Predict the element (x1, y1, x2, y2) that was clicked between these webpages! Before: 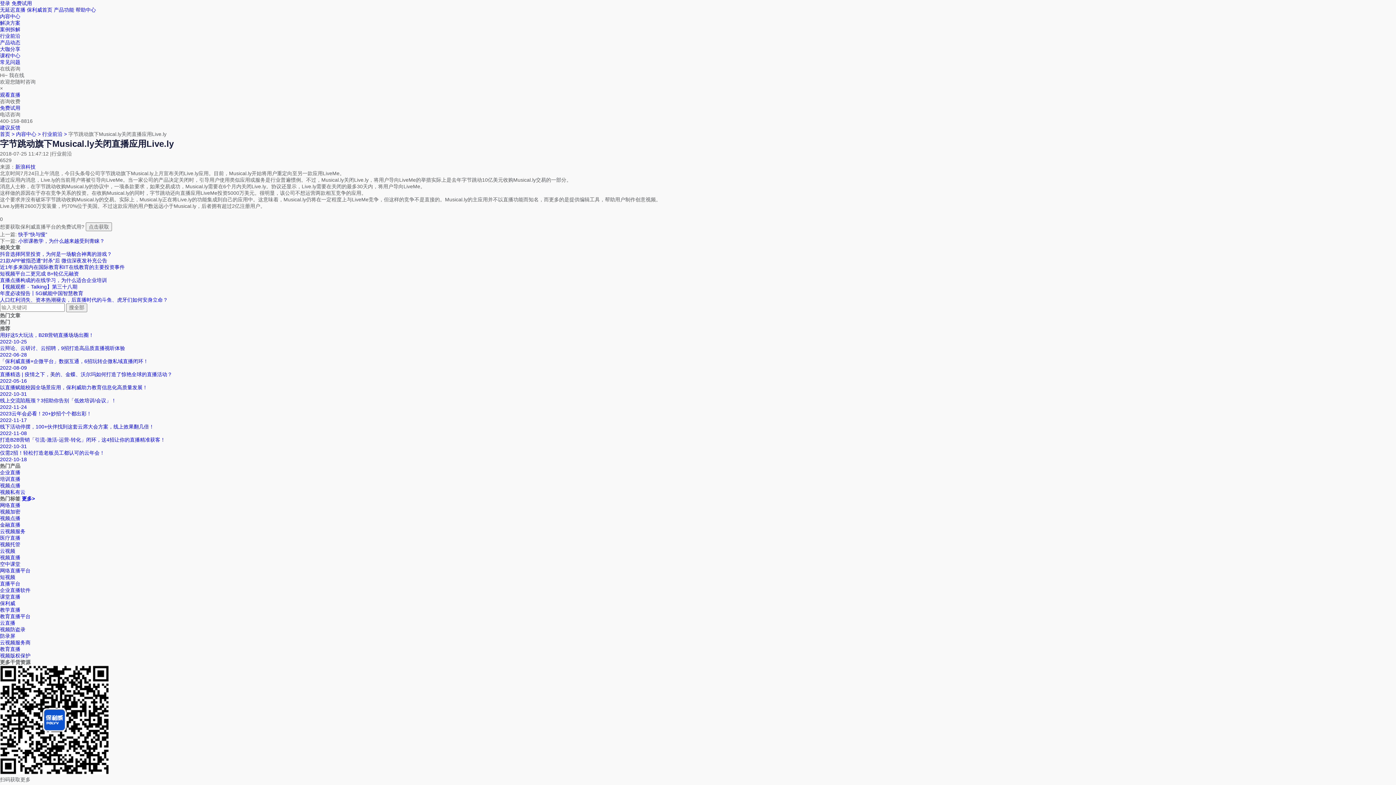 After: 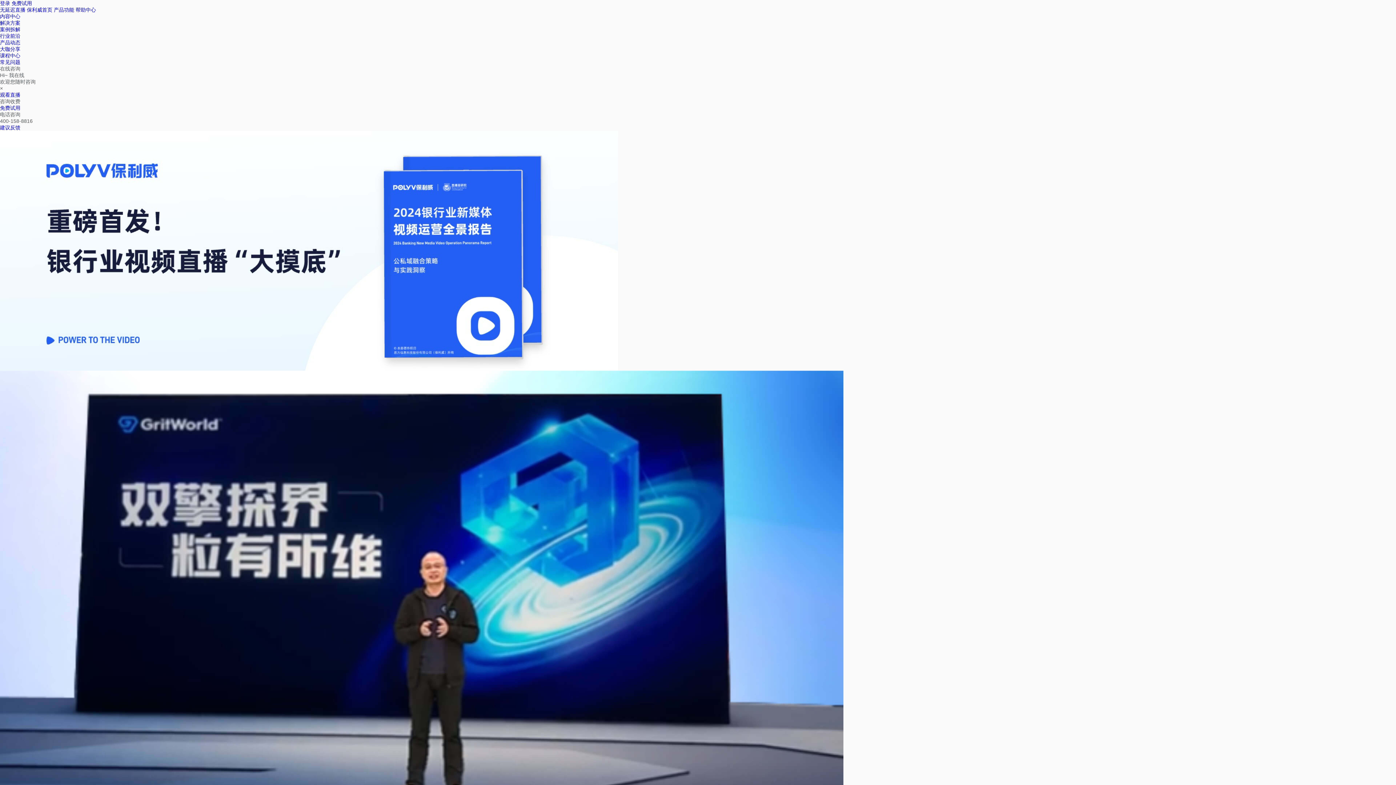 Action: label: 内容中心 bbox: (0, 13, 20, 19)